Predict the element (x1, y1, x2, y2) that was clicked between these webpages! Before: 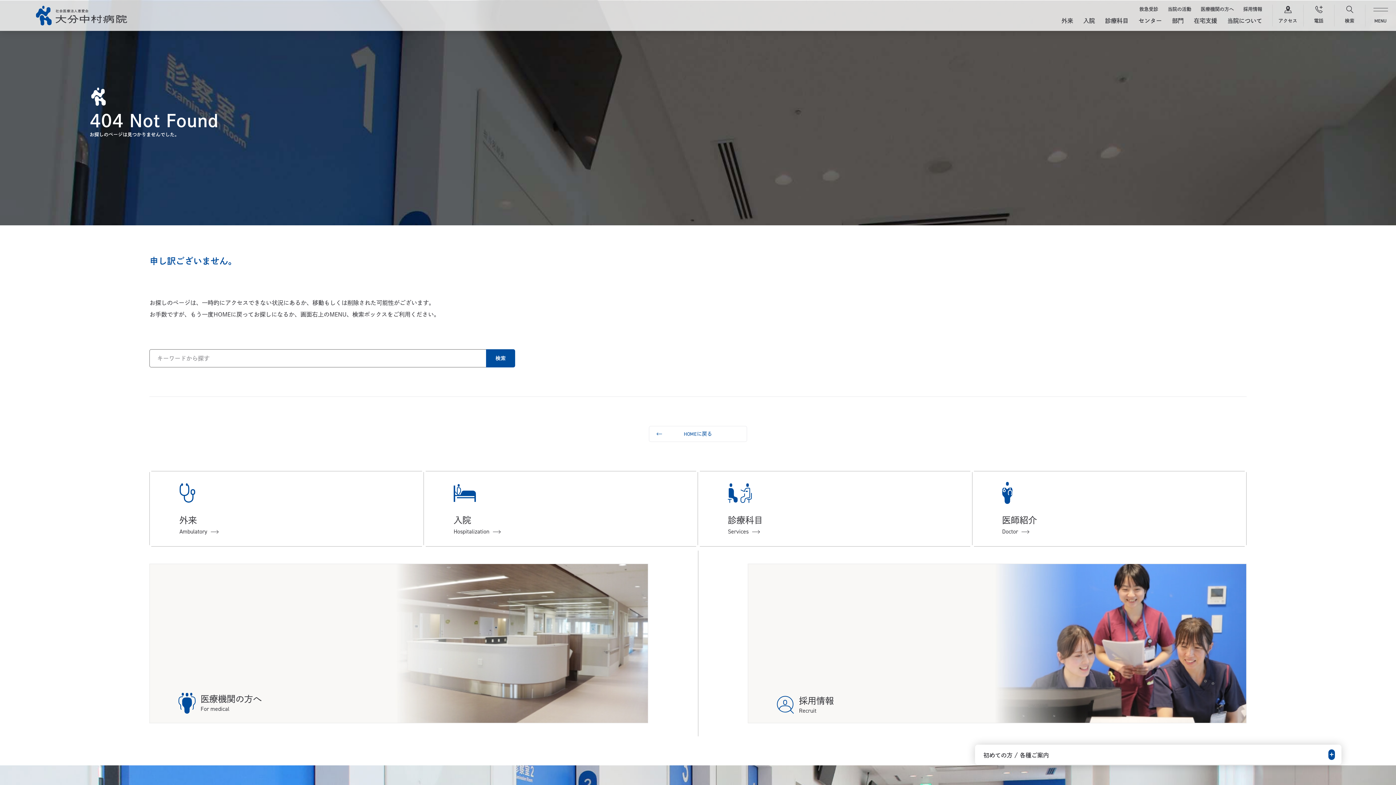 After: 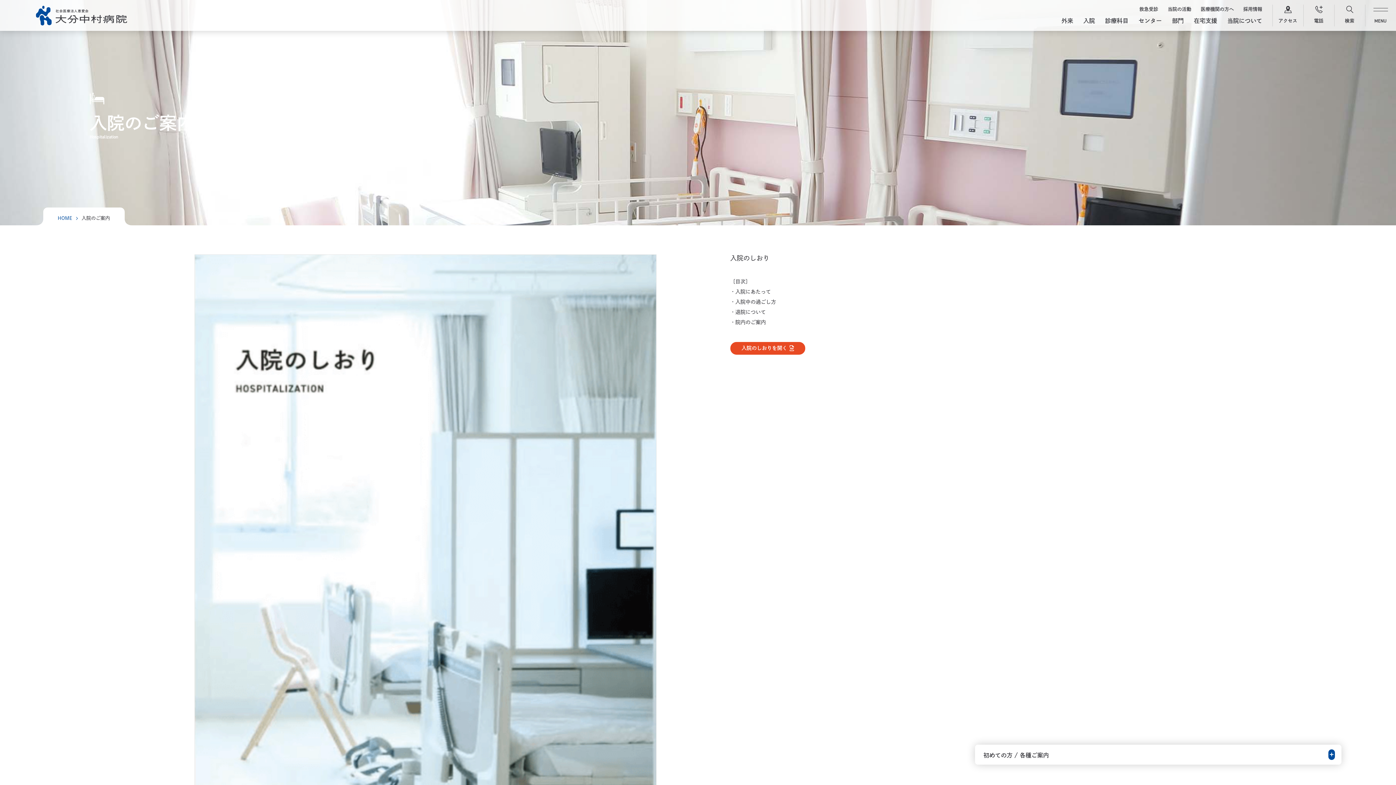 Action: bbox: (423, 471, 698, 546) label: 入院
Hospitalization